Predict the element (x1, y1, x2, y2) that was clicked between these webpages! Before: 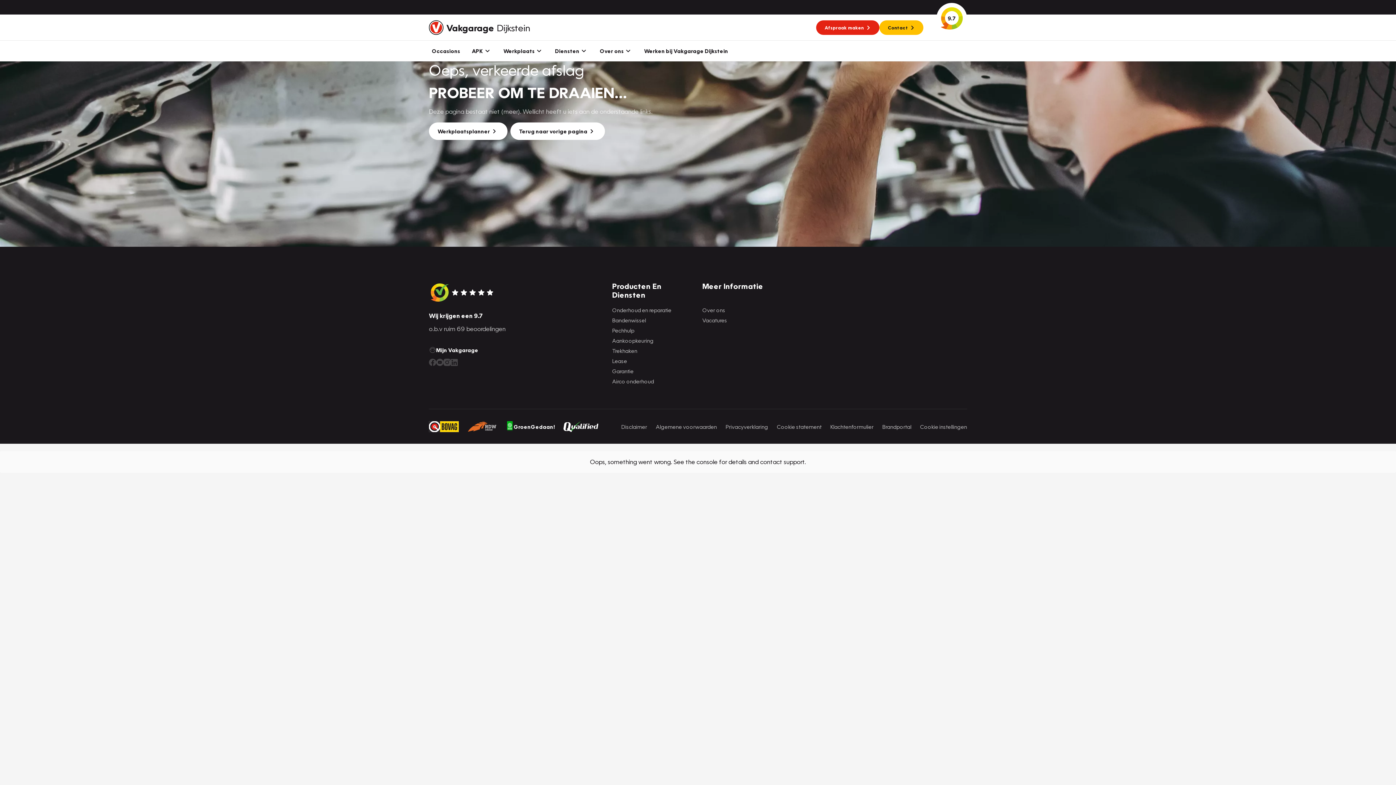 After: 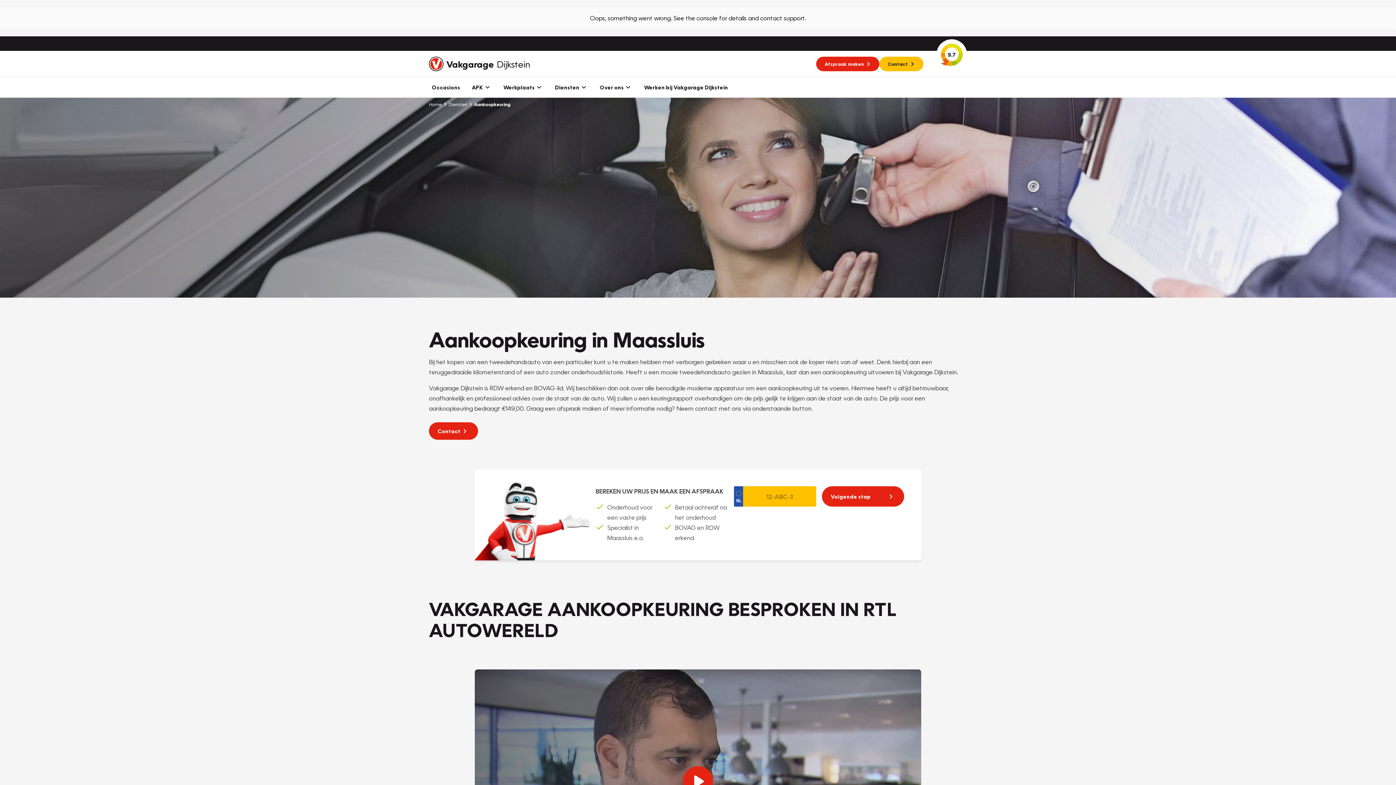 Action: label: Aankoopkeuring bbox: (612, 336, 696, 345)